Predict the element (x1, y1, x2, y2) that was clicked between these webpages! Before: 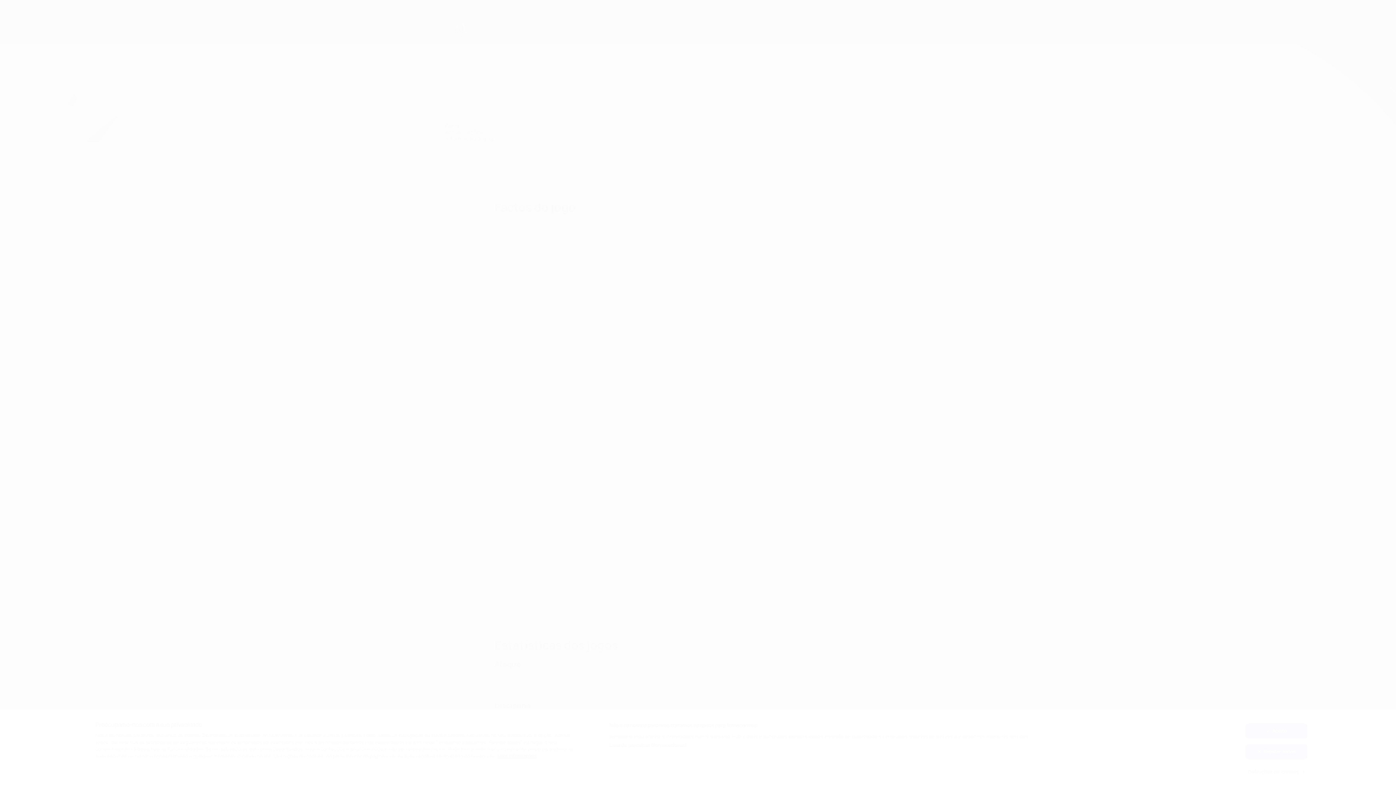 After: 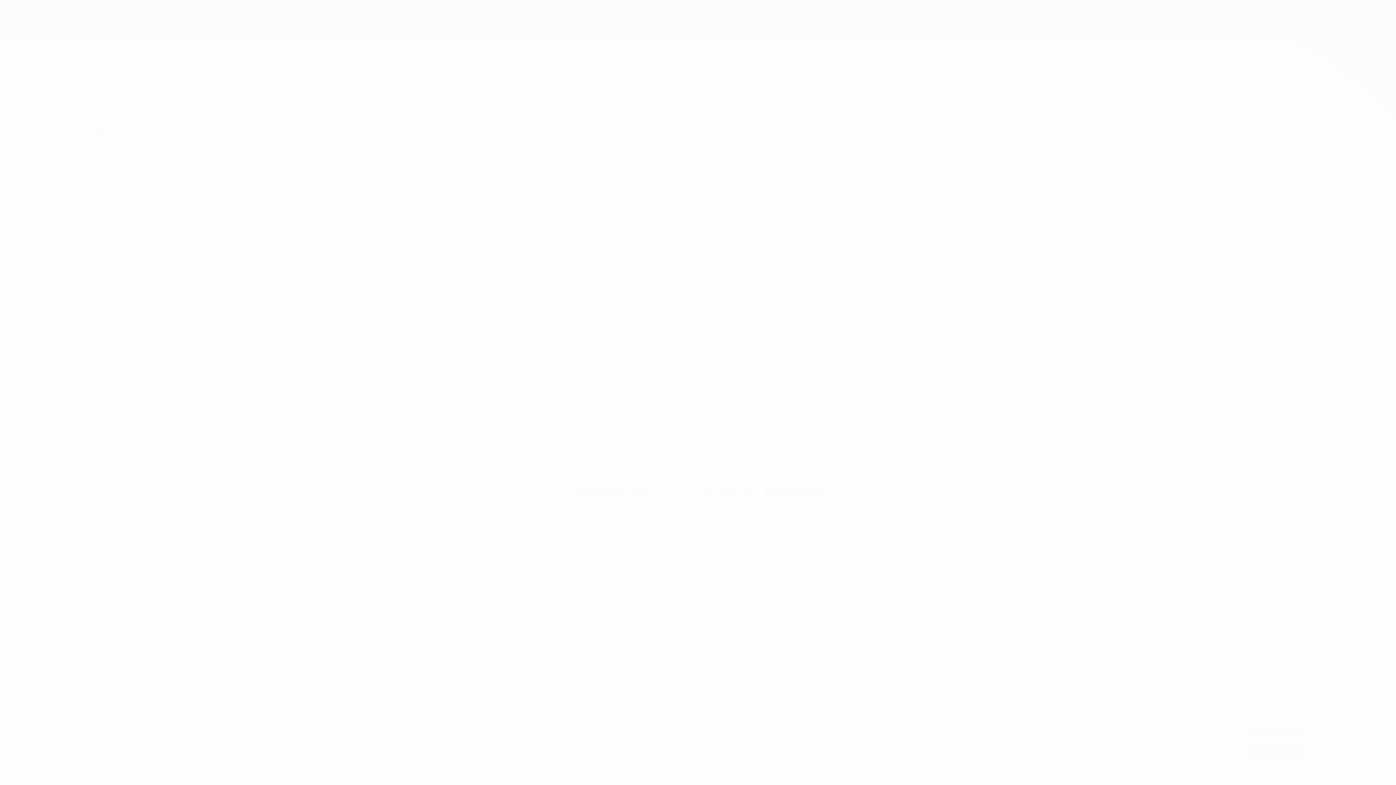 Action: label: Definições de 'cookies' bbox: (1245, 765, 1307, 779)